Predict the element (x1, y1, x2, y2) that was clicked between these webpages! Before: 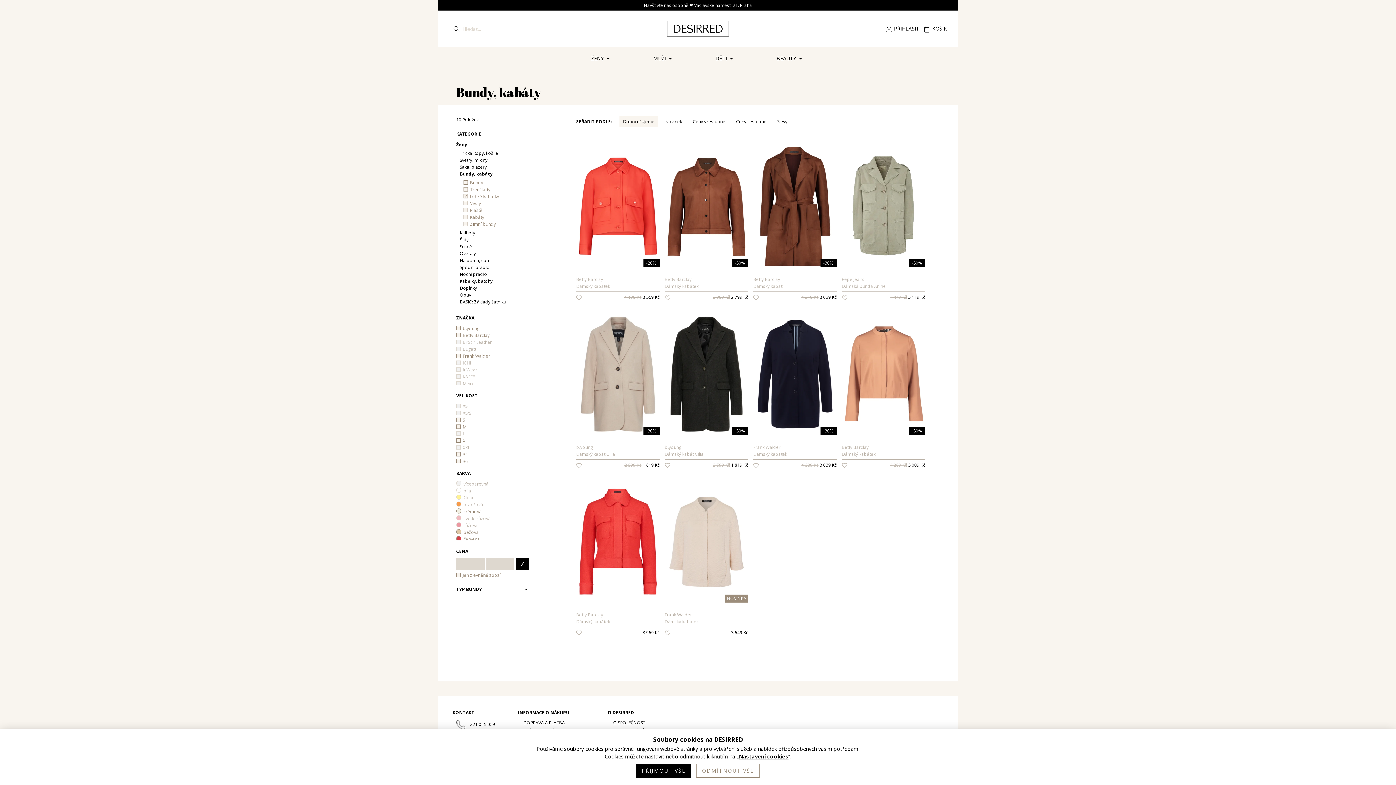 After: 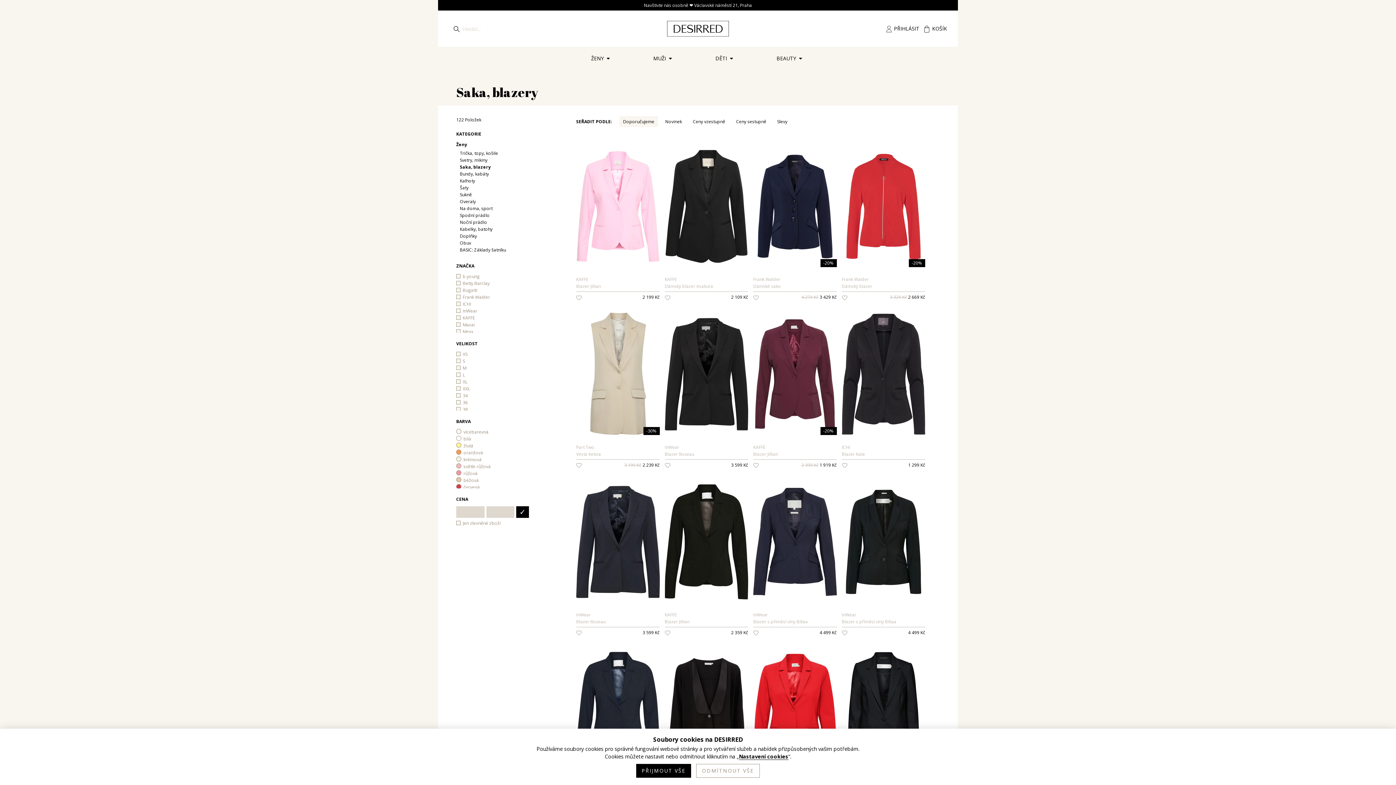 Action: label: Saka, blazery bbox: (460, 163, 529, 170)